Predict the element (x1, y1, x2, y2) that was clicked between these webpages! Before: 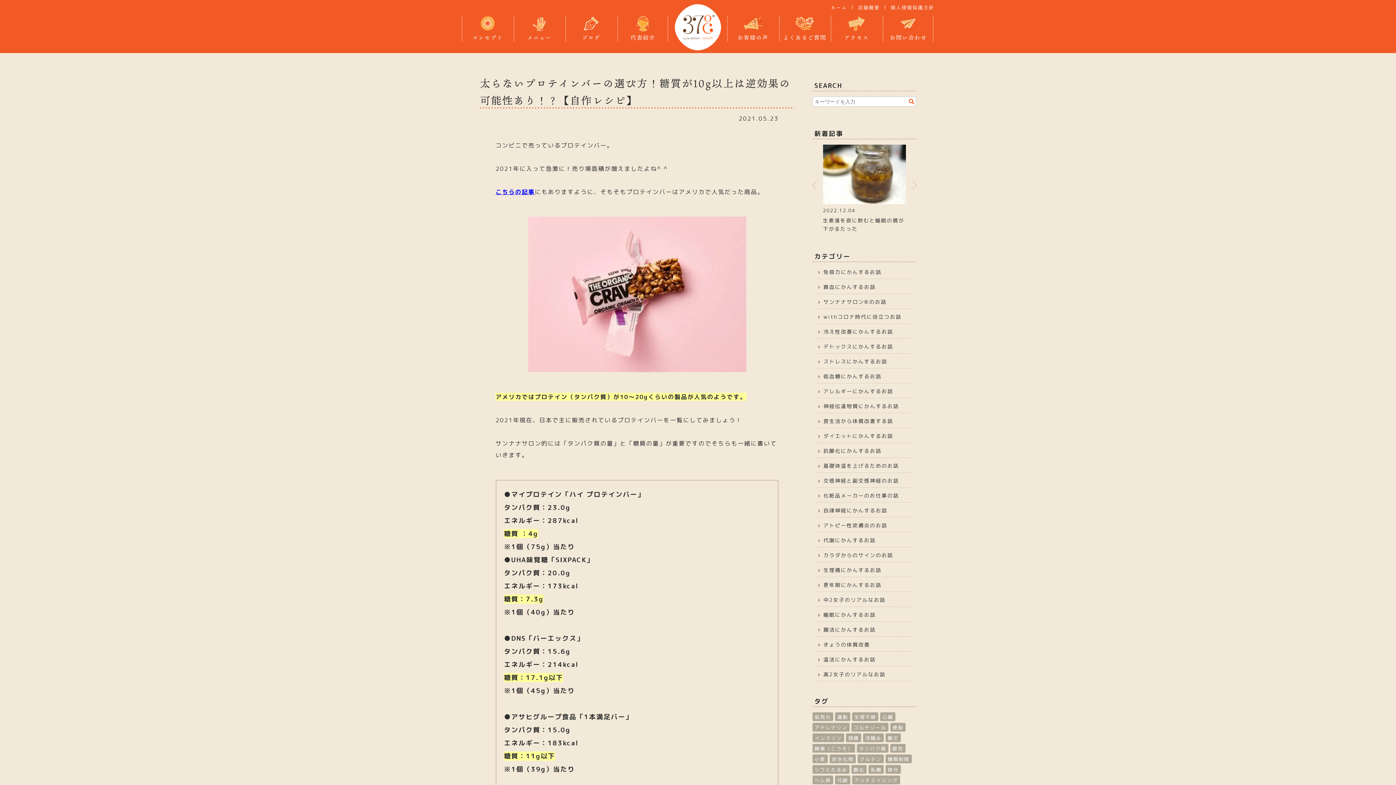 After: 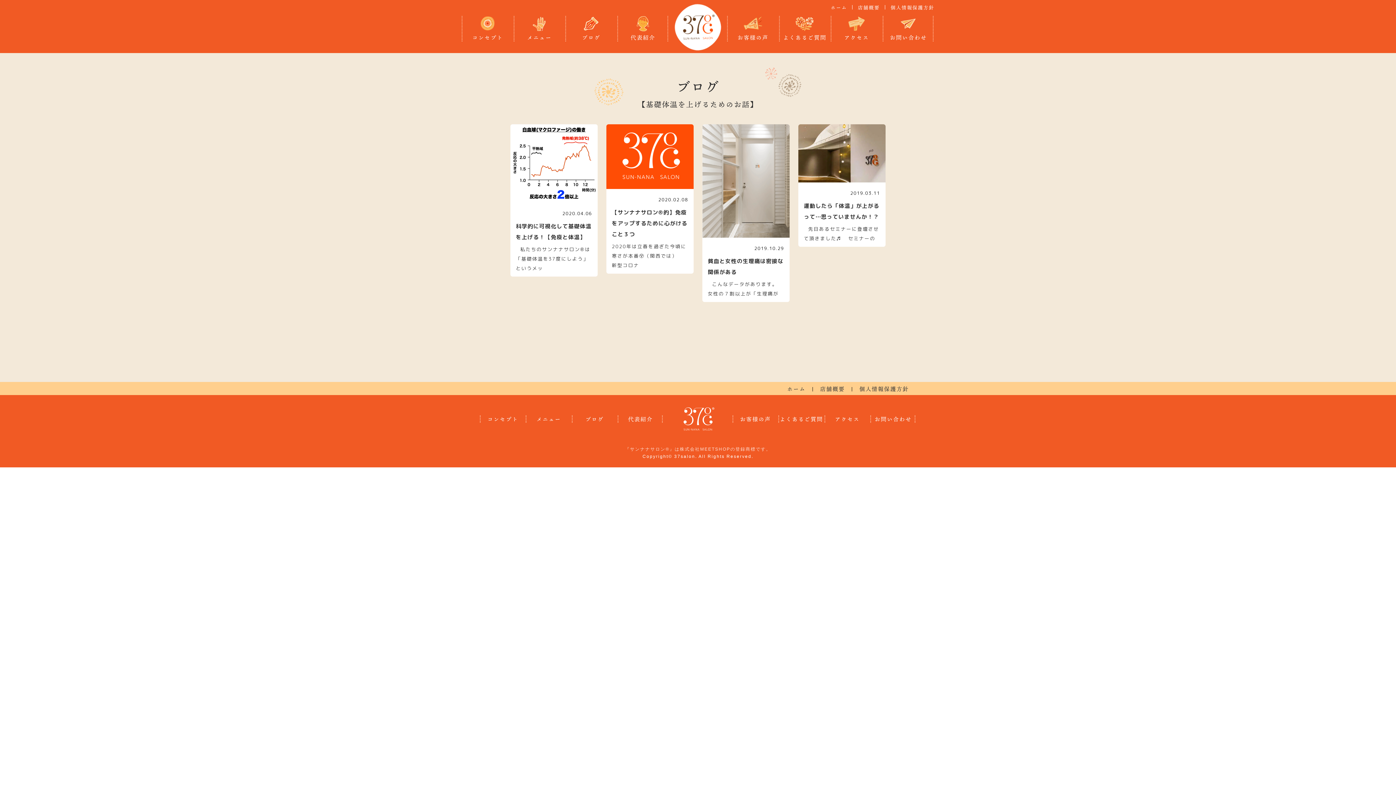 Action: label: 基礎体温を上げるためのお話 bbox: (816, 458, 912, 472)